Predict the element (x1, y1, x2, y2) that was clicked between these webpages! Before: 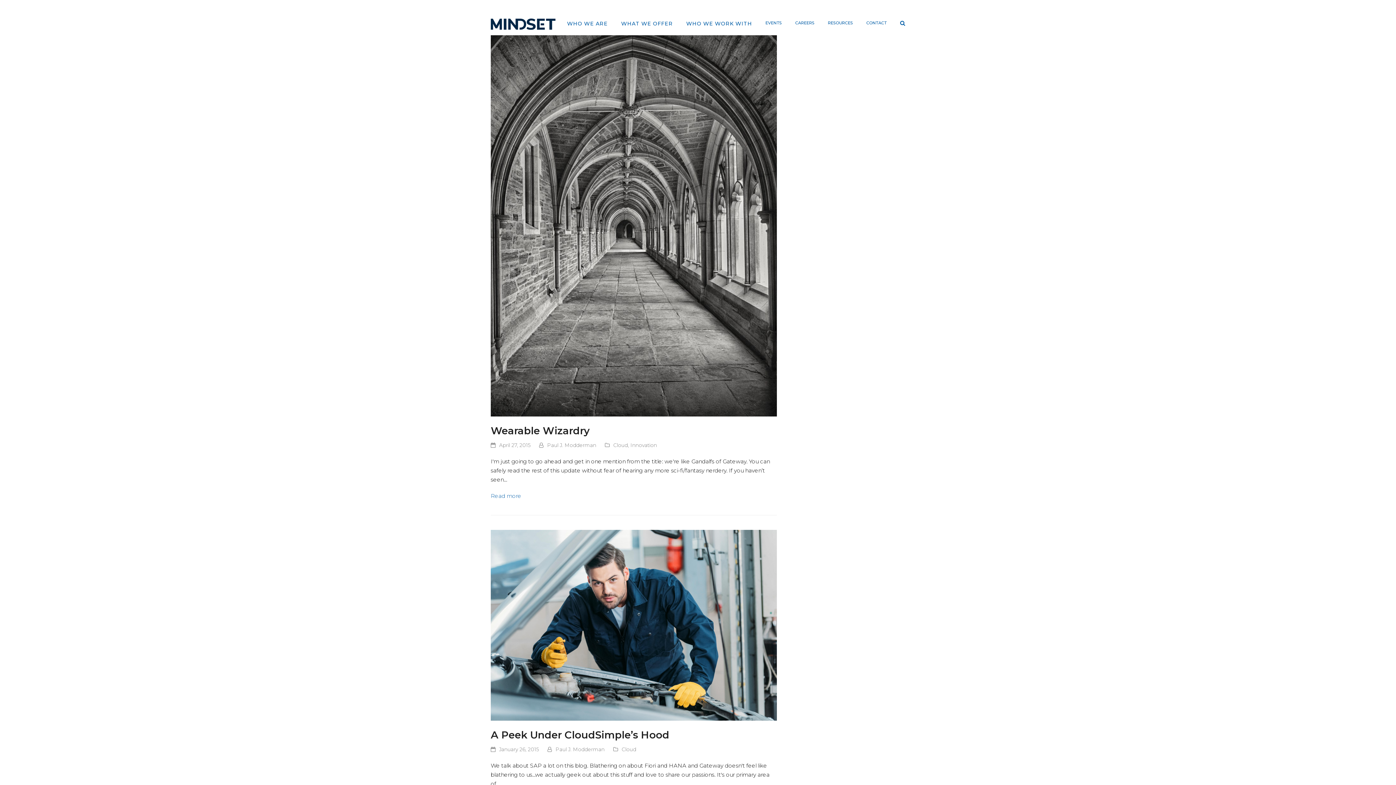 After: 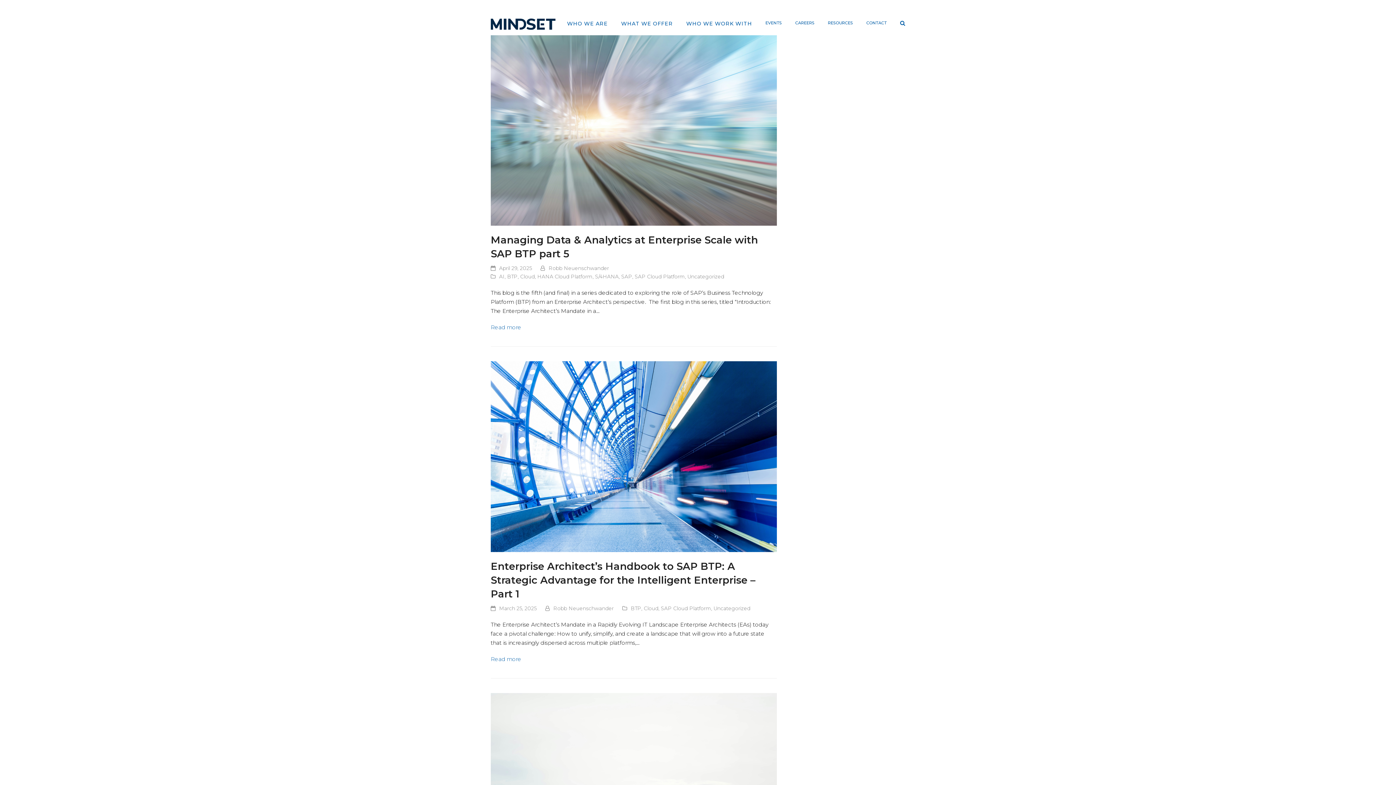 Action: bbox: (613, 442, 628, 448) label: Cloud